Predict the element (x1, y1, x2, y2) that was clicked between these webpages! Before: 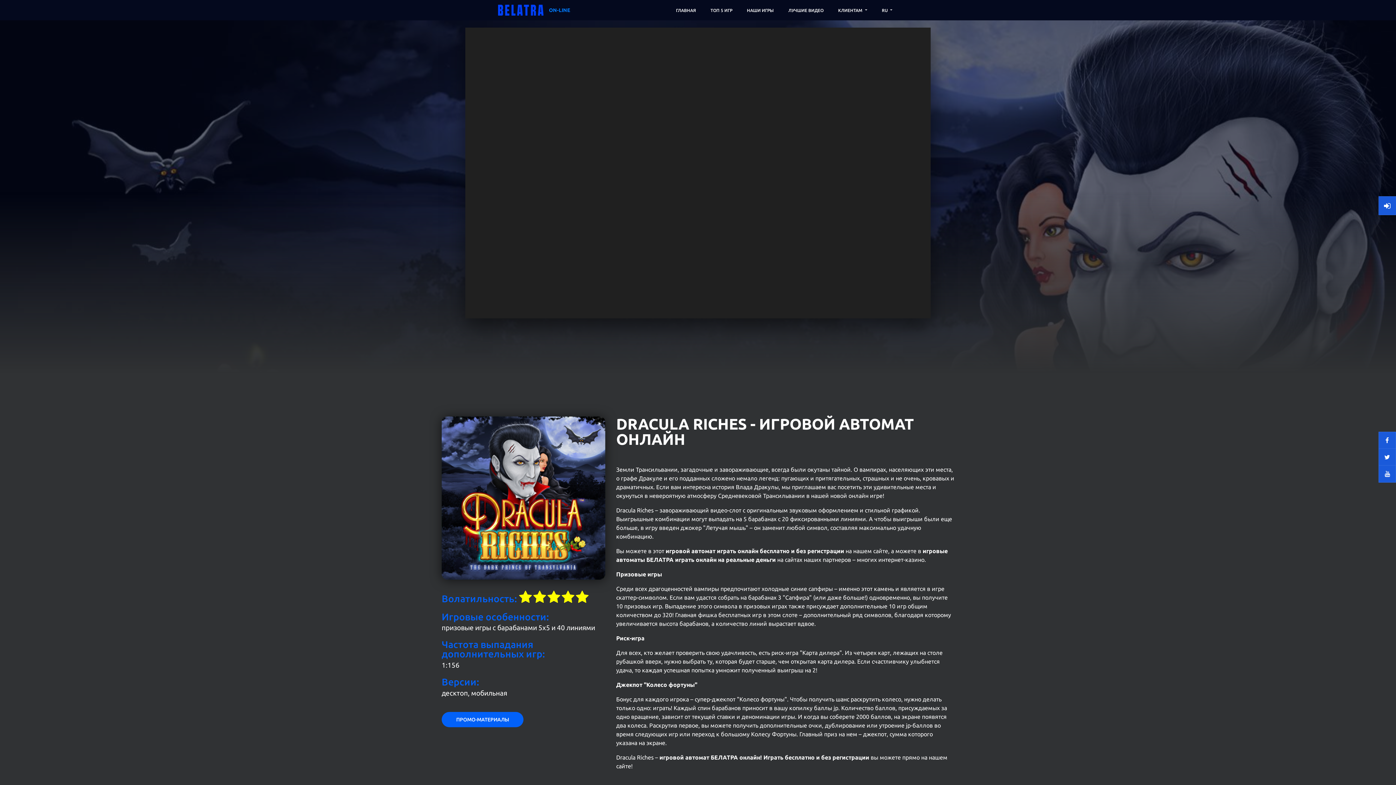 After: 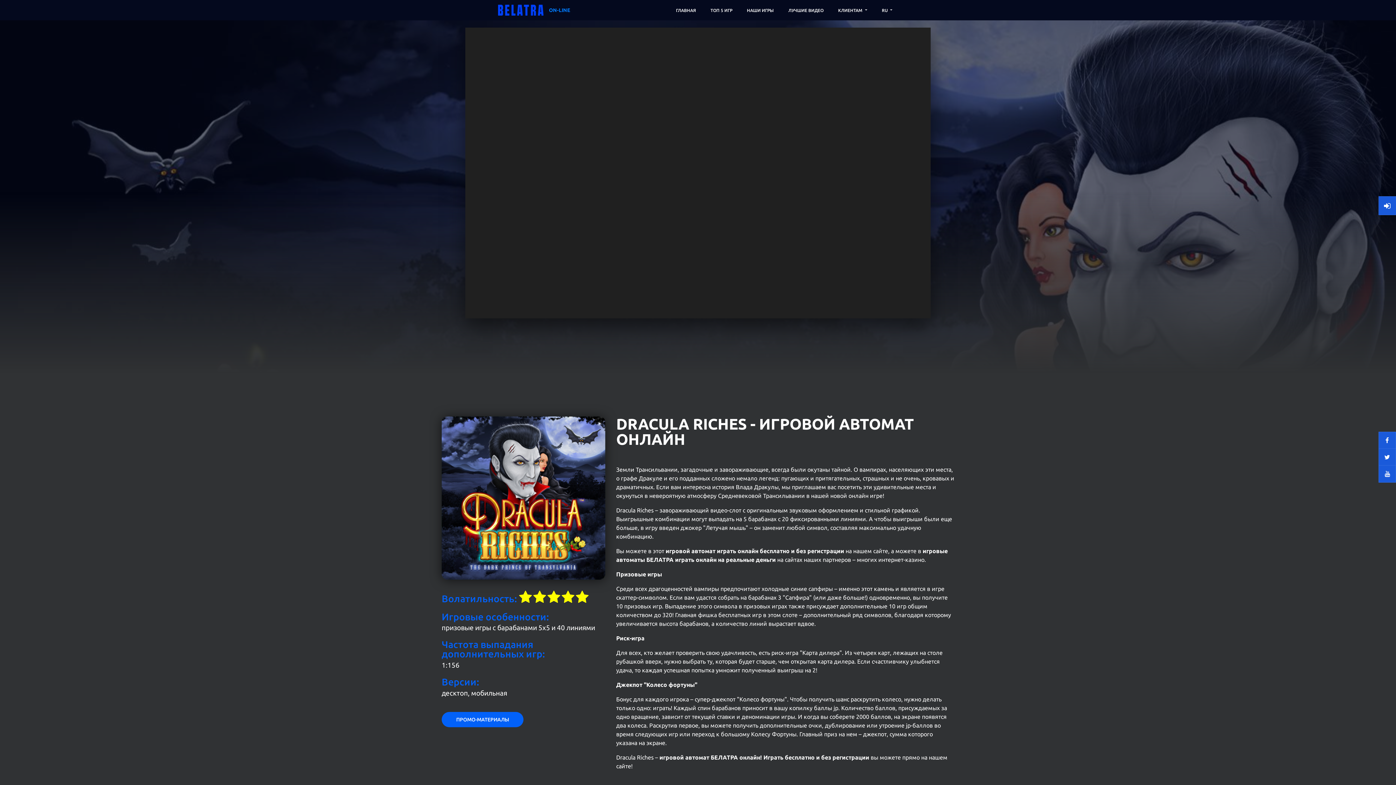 Action: bbox: (1379, 465, 1396, 482)